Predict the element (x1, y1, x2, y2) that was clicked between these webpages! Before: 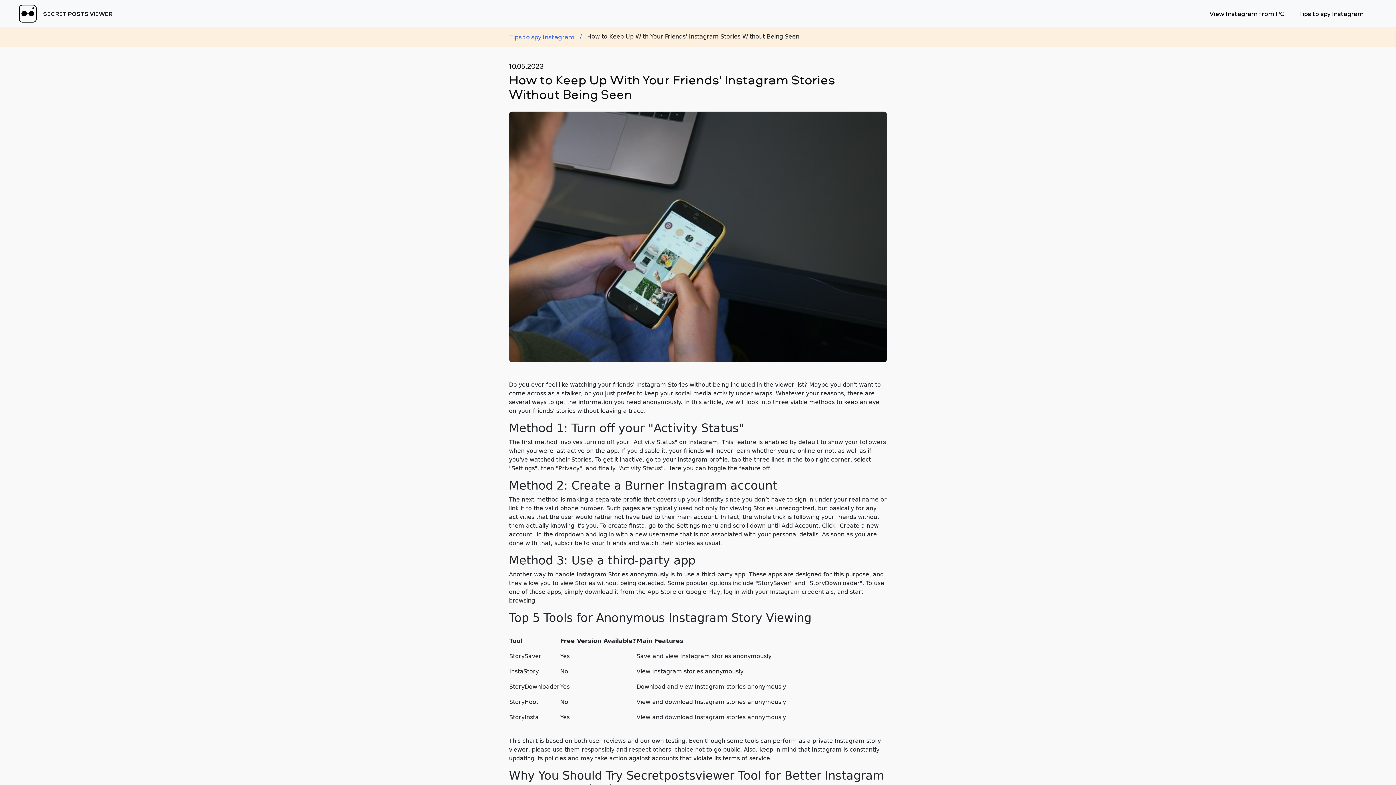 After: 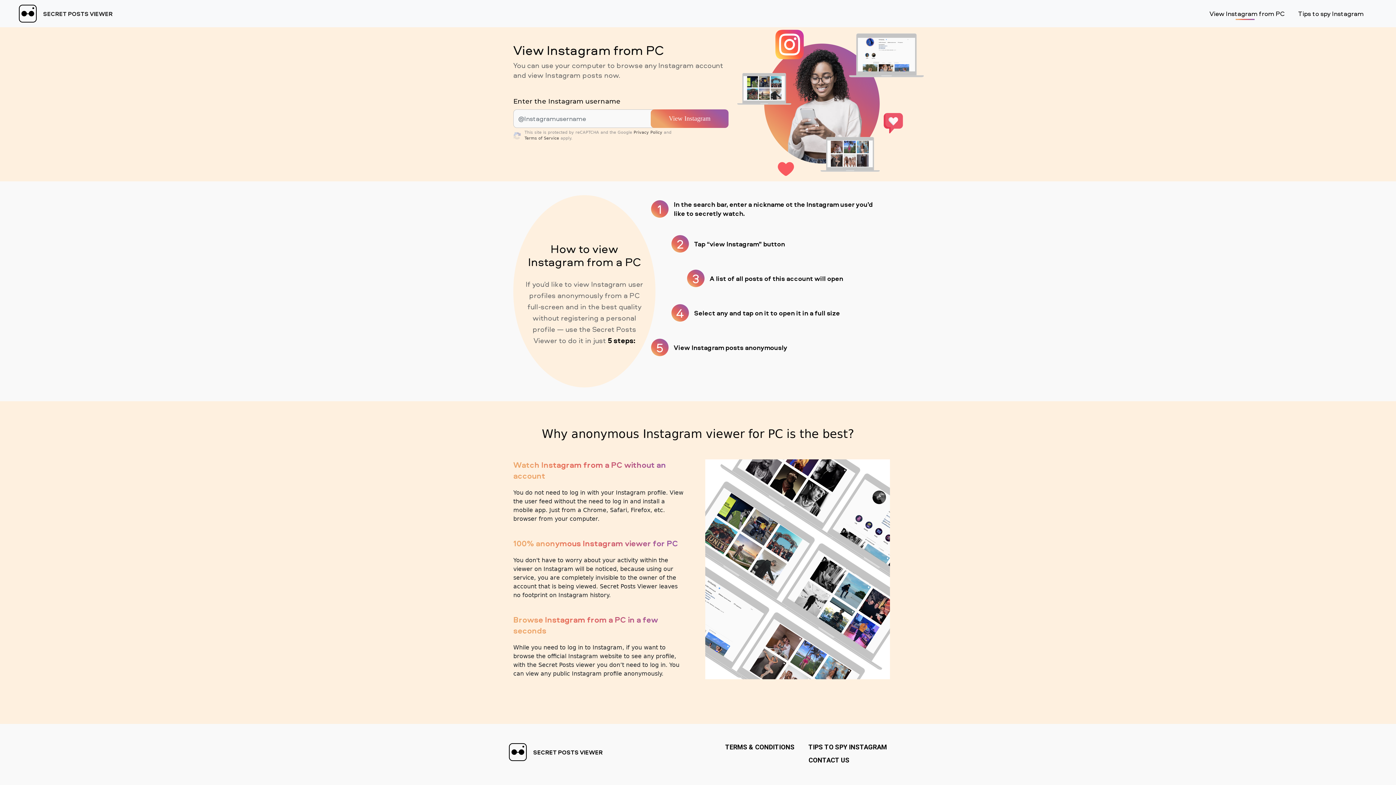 Action: label: View Instagram from PC bbox: (1209, 3, 1285, 24)